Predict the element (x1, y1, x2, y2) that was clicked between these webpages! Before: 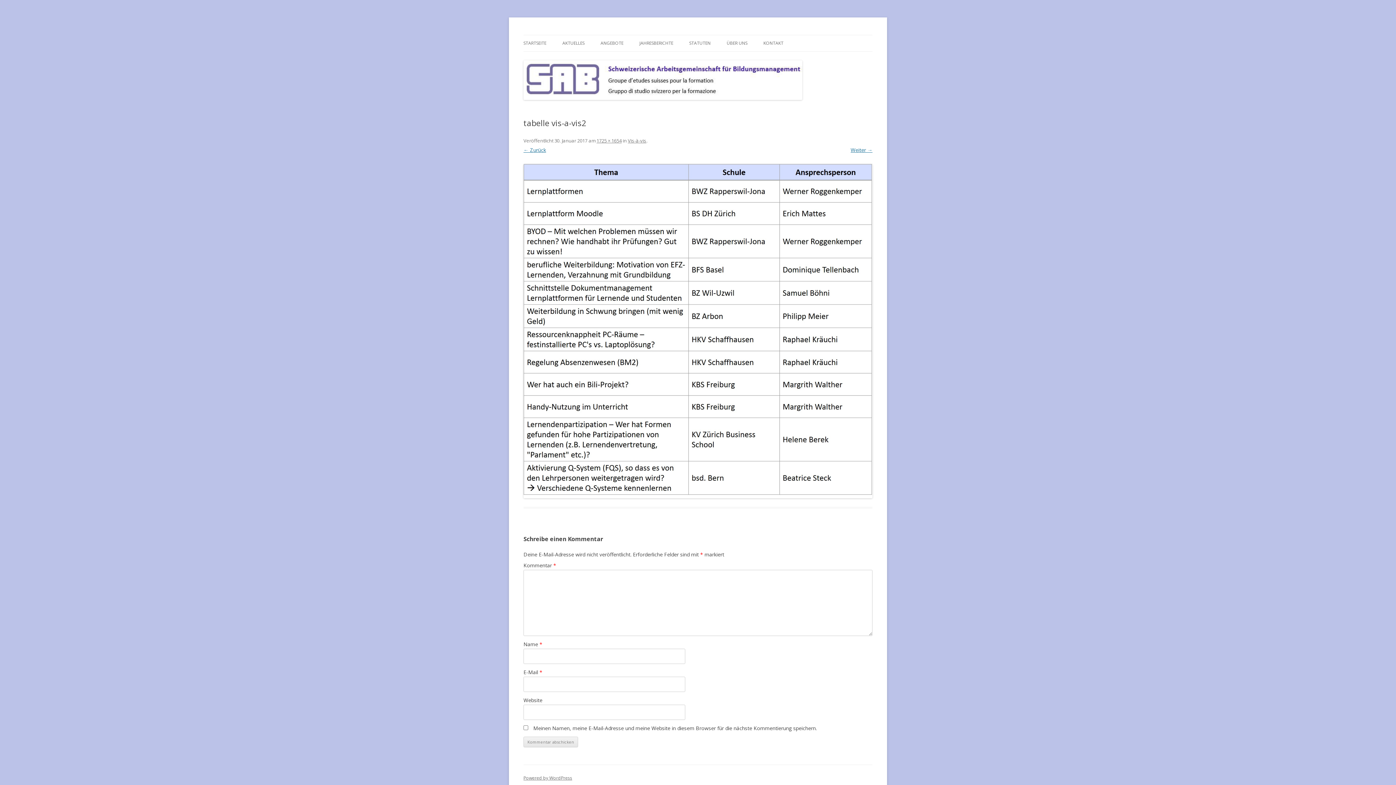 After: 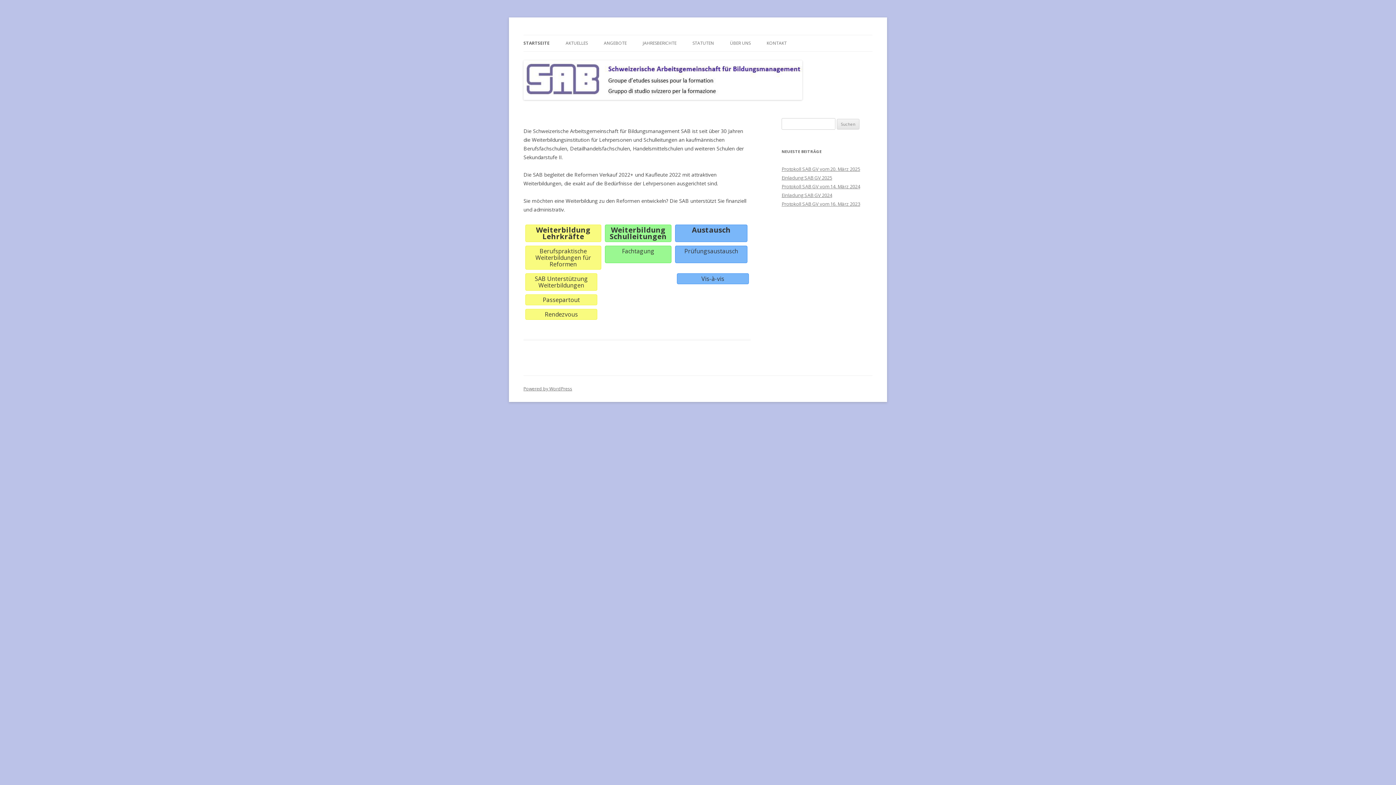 Action: bbox: (523, 94, 802, 101)